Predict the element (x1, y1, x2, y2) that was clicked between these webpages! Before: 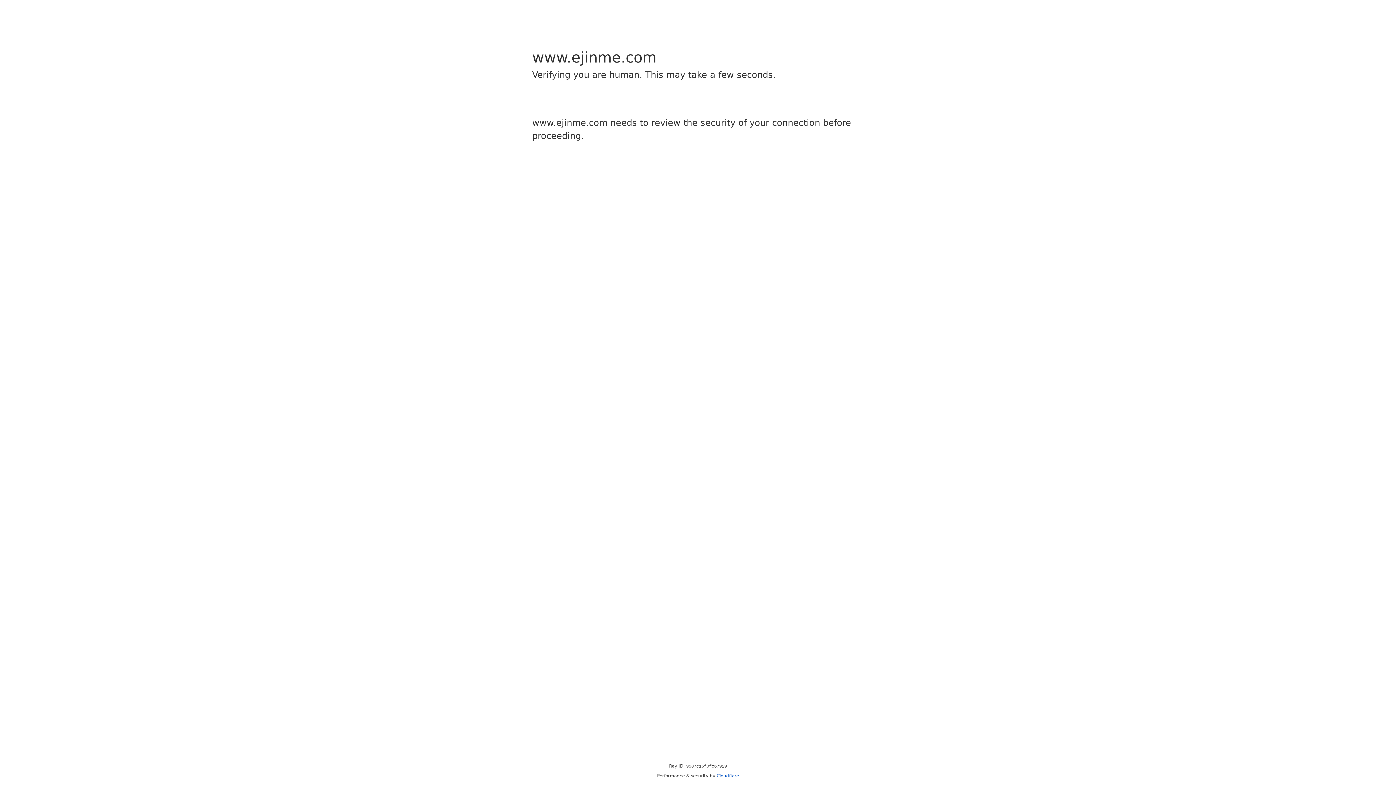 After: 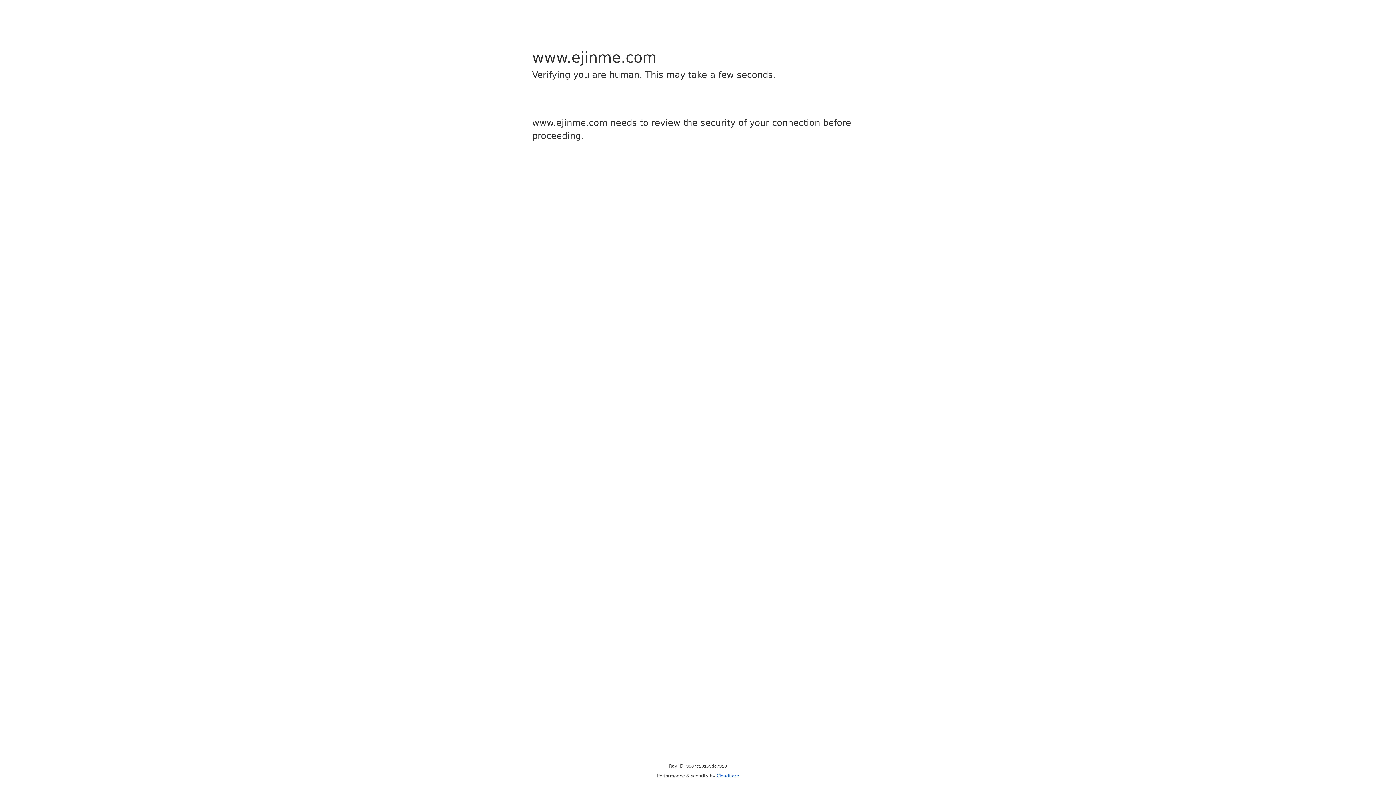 Action: bbox: (716, 773, 739, 778) label: Cloudflare